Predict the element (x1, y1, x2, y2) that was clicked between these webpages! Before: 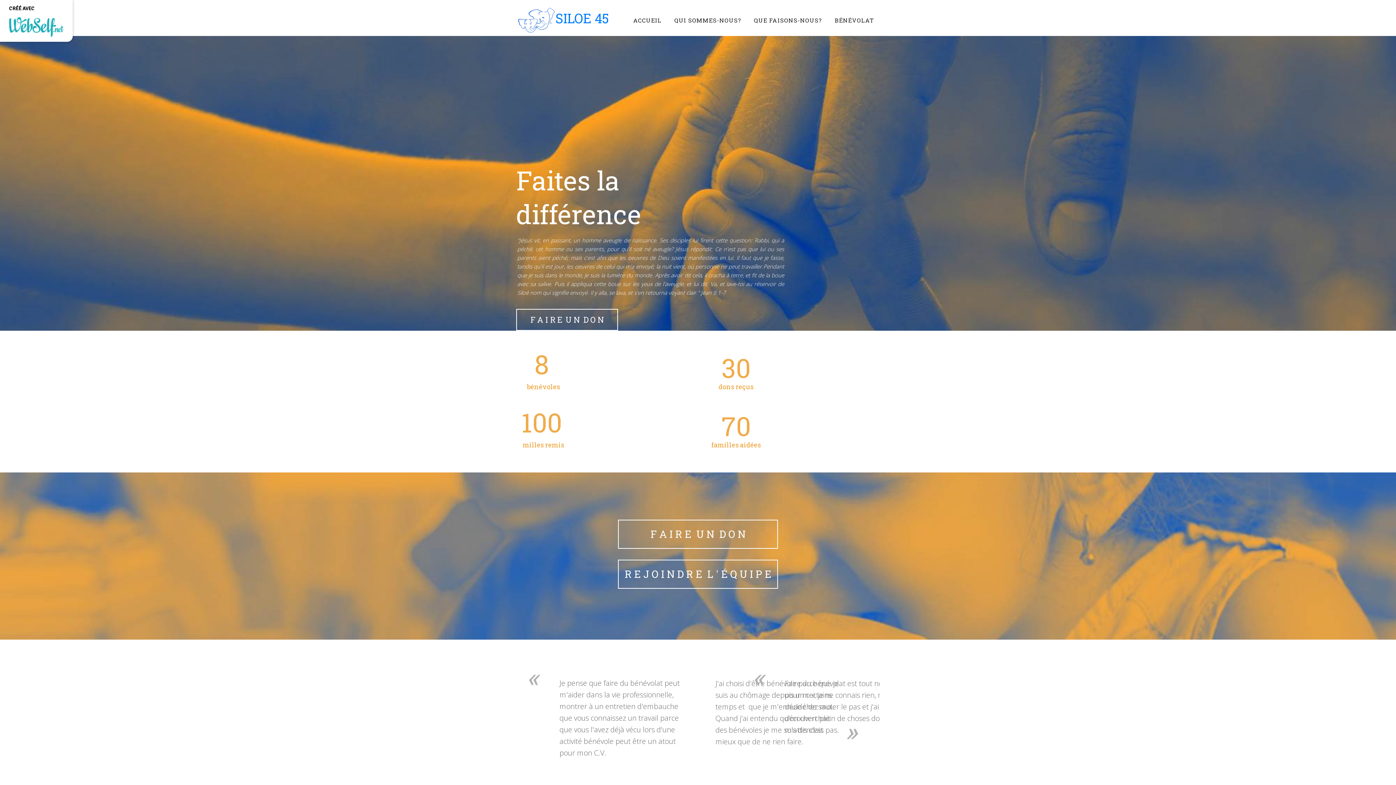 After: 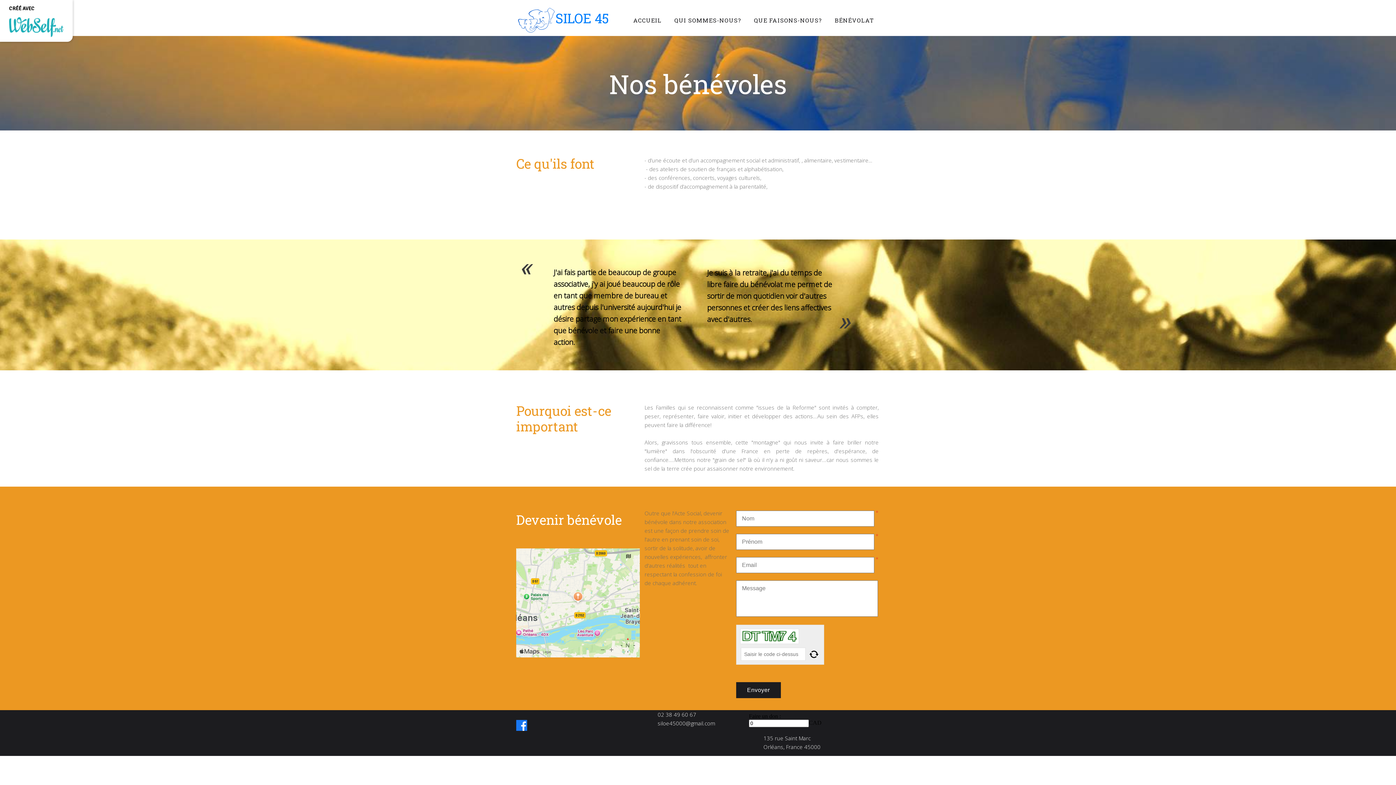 Action: bbox: (516, 309, 618, 330) label: F A I R E  U N  D O N